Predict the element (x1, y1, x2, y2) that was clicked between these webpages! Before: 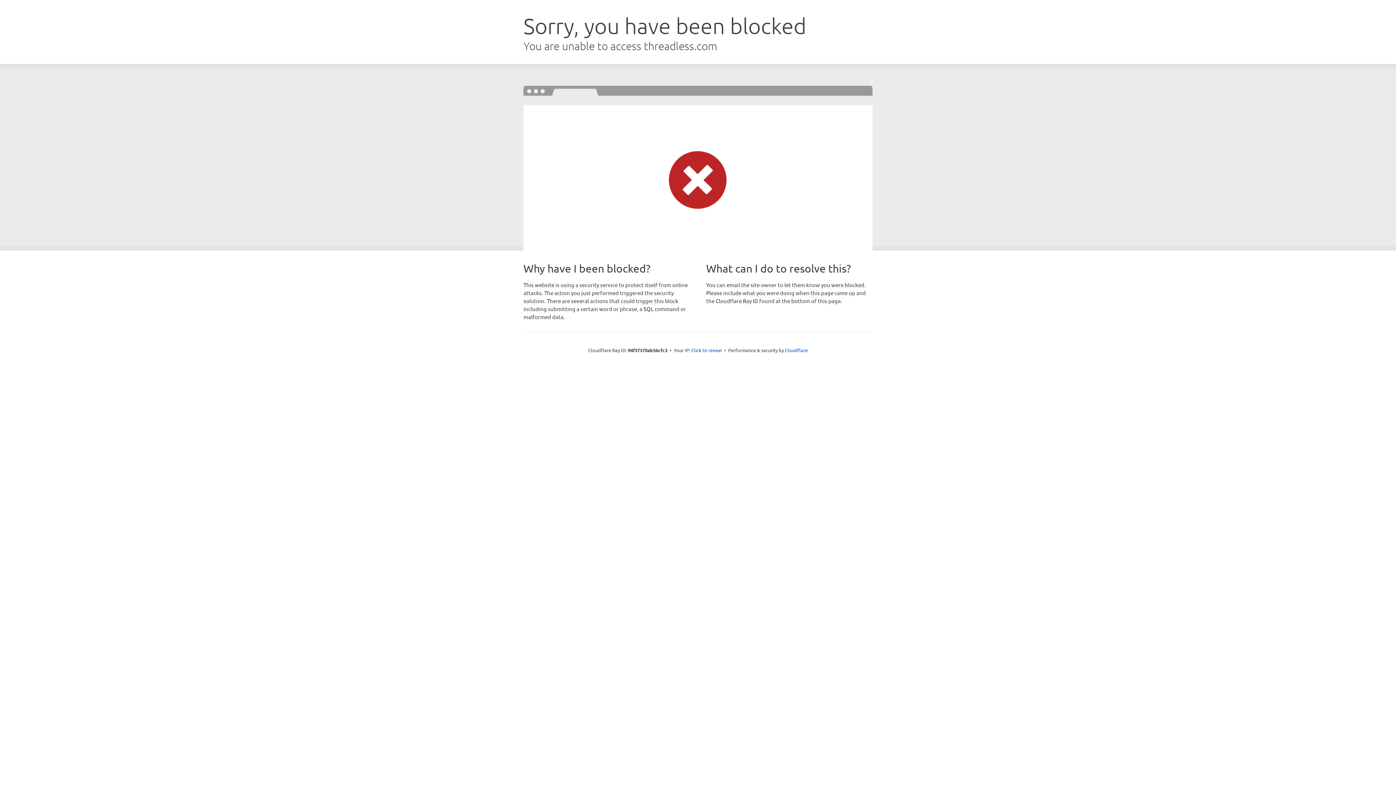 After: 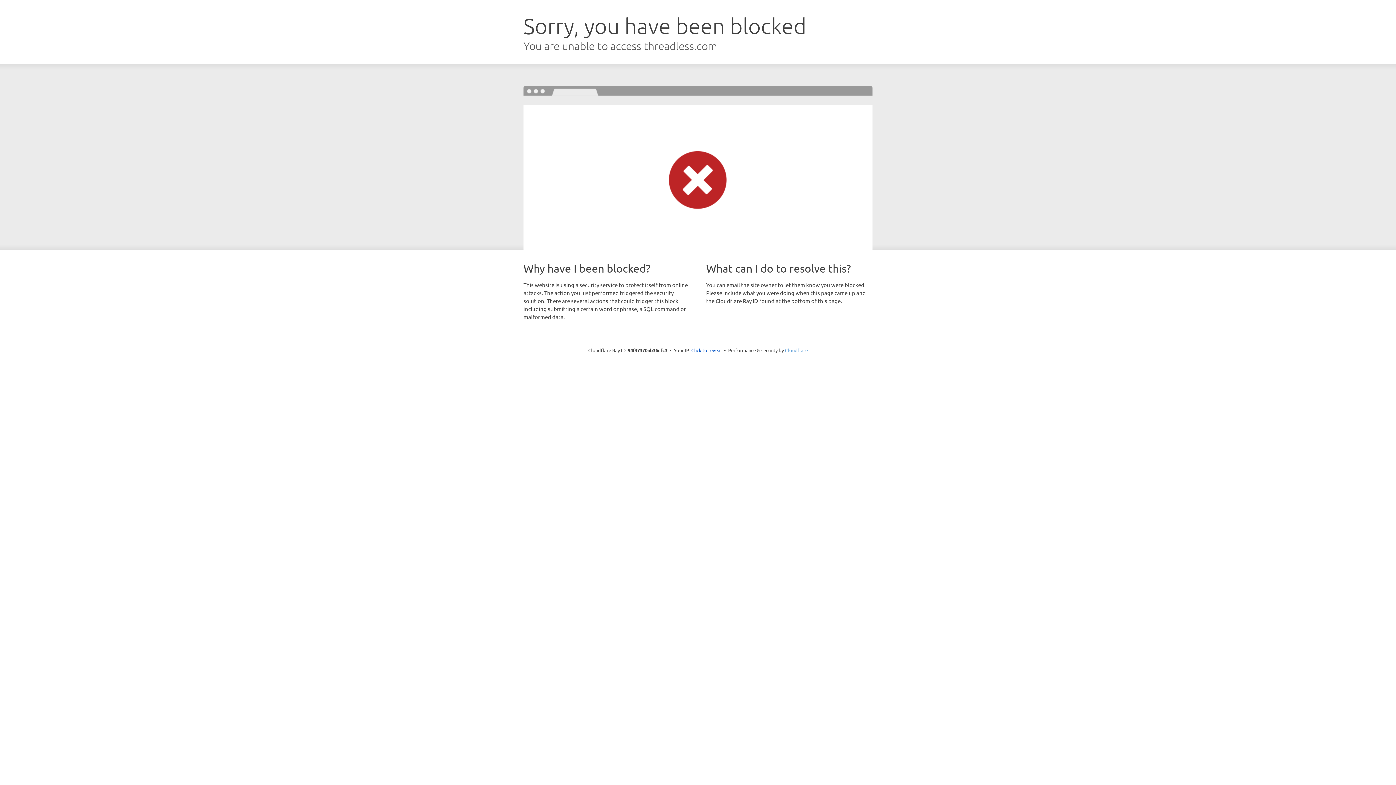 Action: label: Cloudflare bbox: (785, 347, 808, 353)